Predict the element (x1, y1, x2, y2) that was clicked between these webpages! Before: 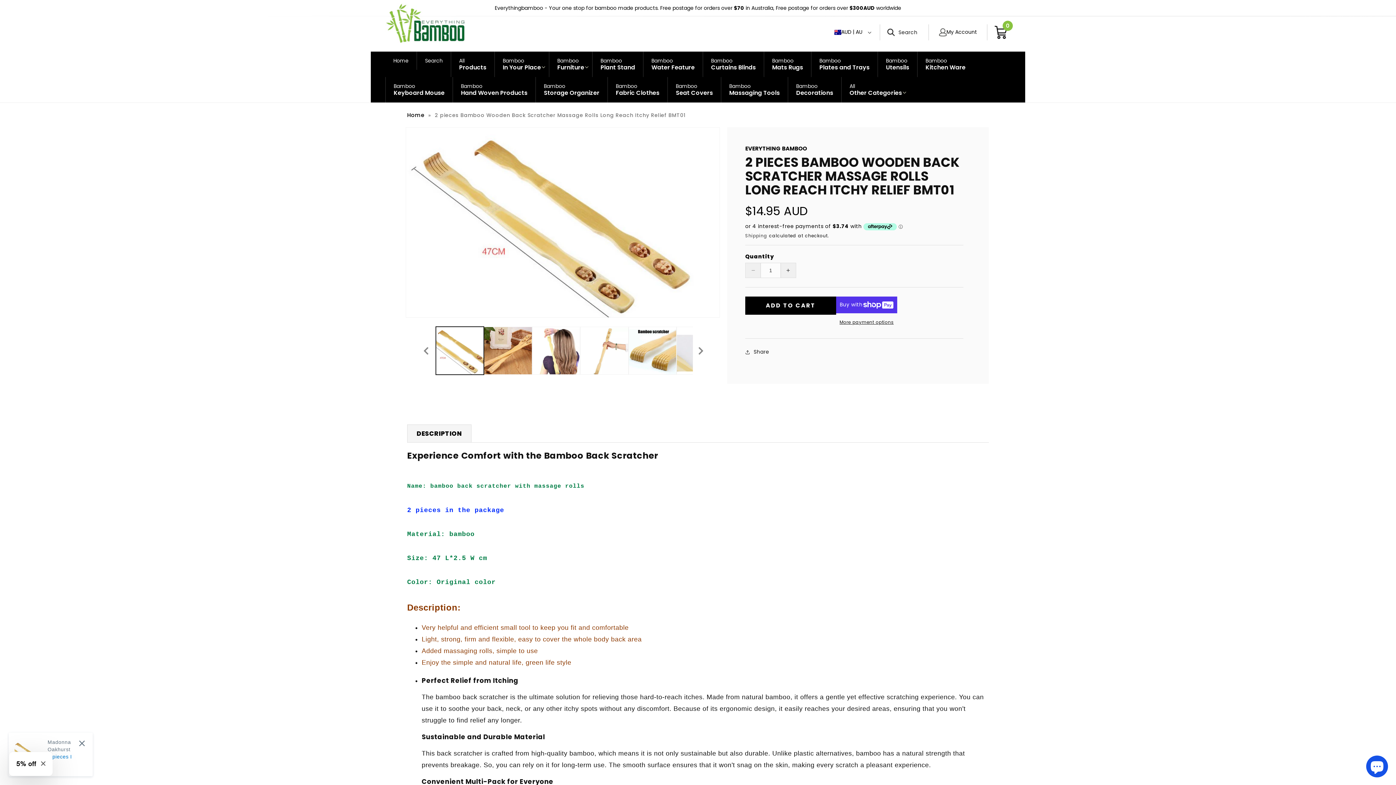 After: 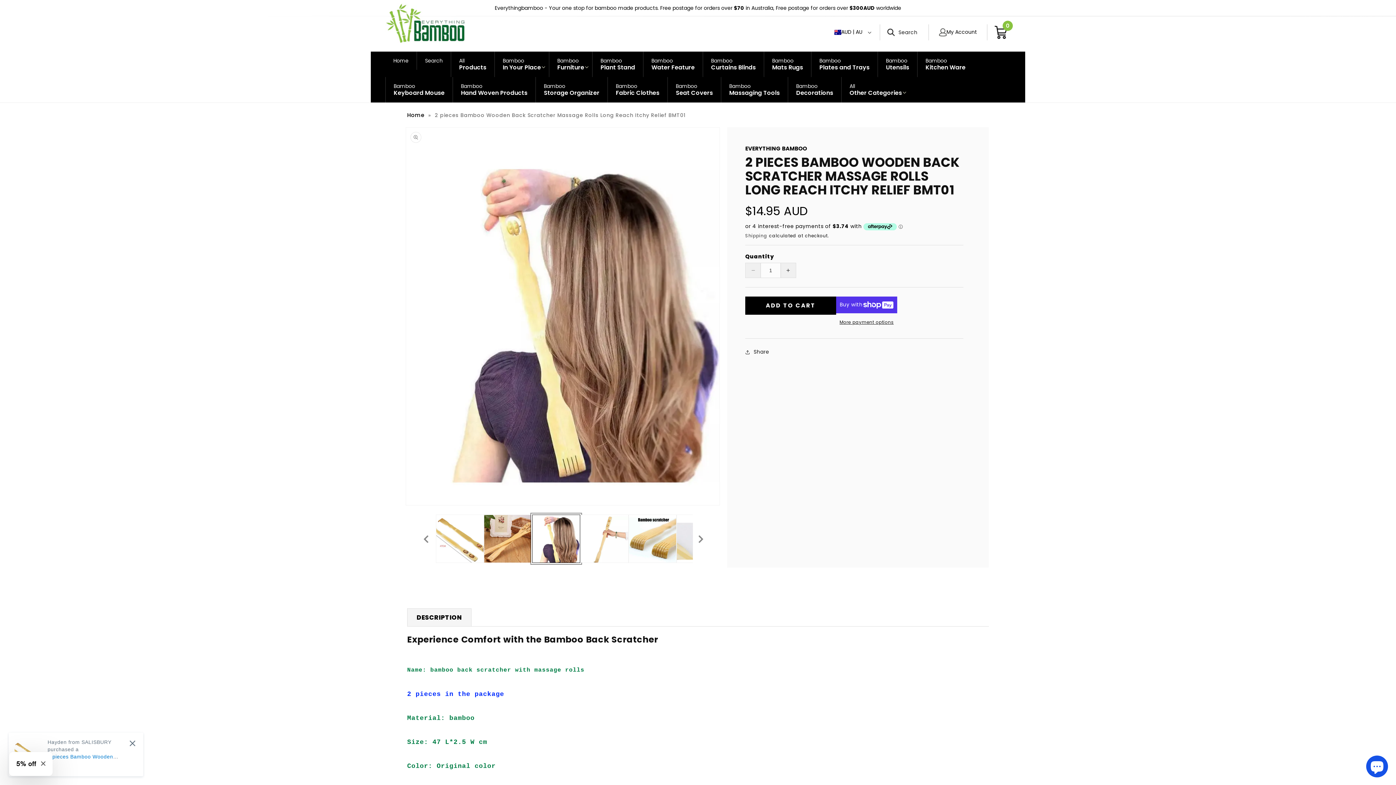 Action: label: Load image 3 in gallery view bbox: (532, 326, 580, 374)